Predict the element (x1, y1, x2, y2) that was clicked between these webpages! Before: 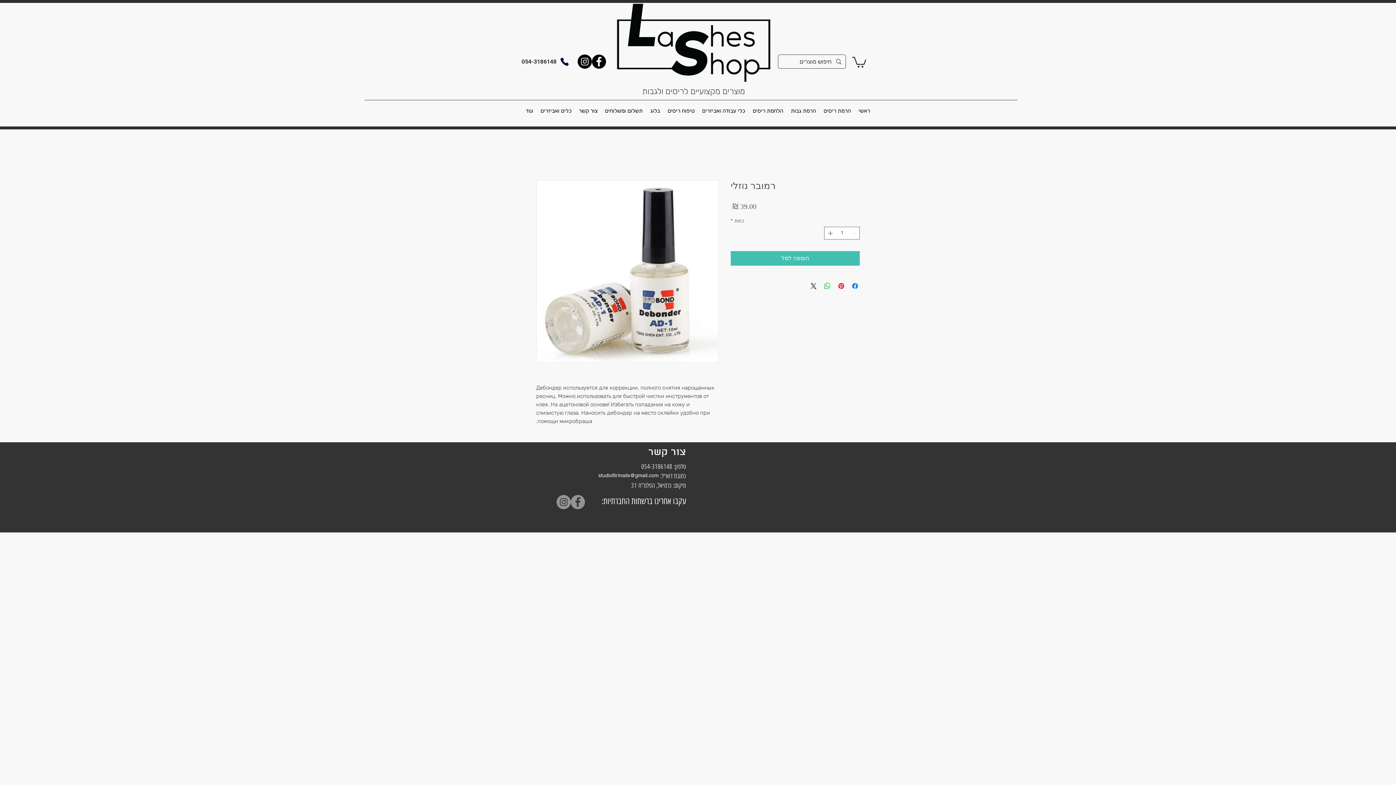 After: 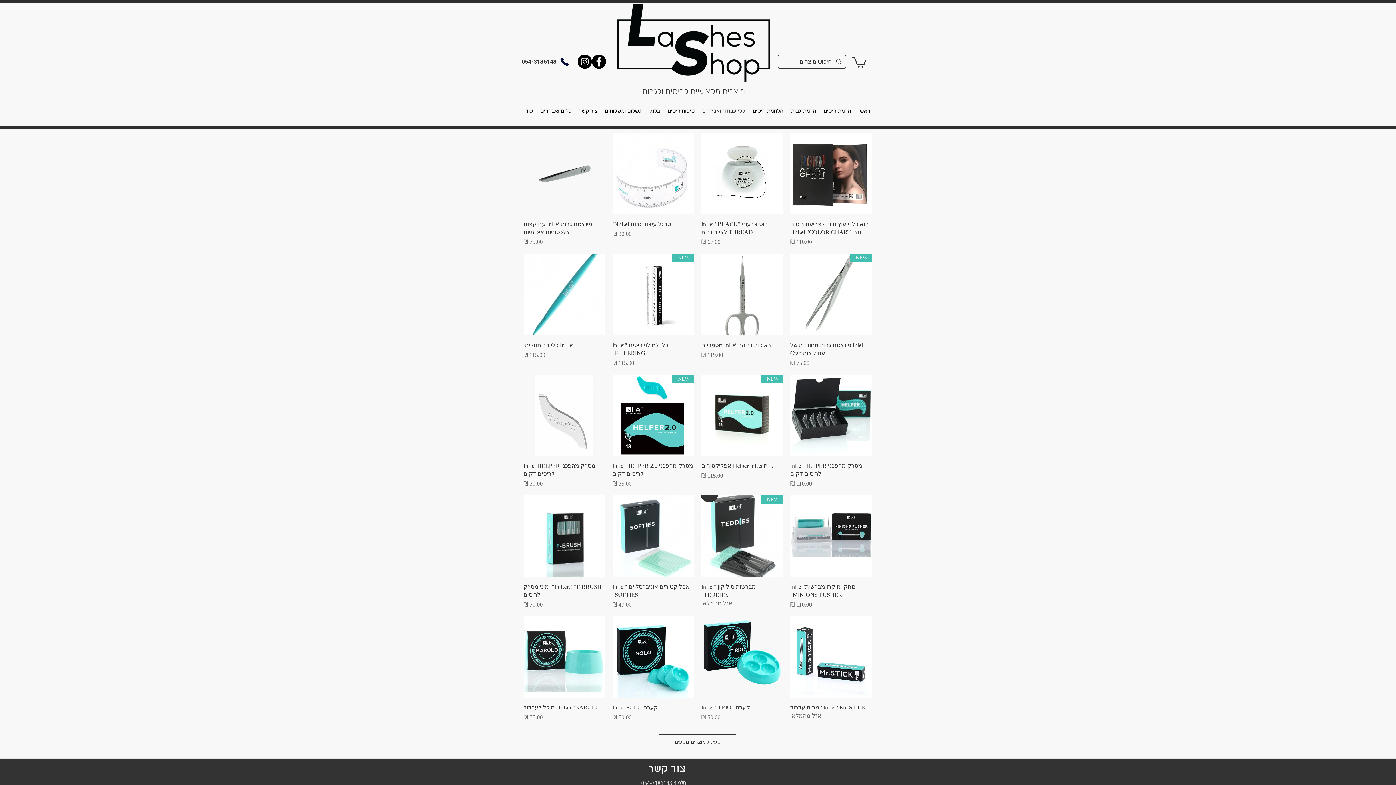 Action: label: כלי עבודה ואביזרים bbox: (698, 99, 749, 121)